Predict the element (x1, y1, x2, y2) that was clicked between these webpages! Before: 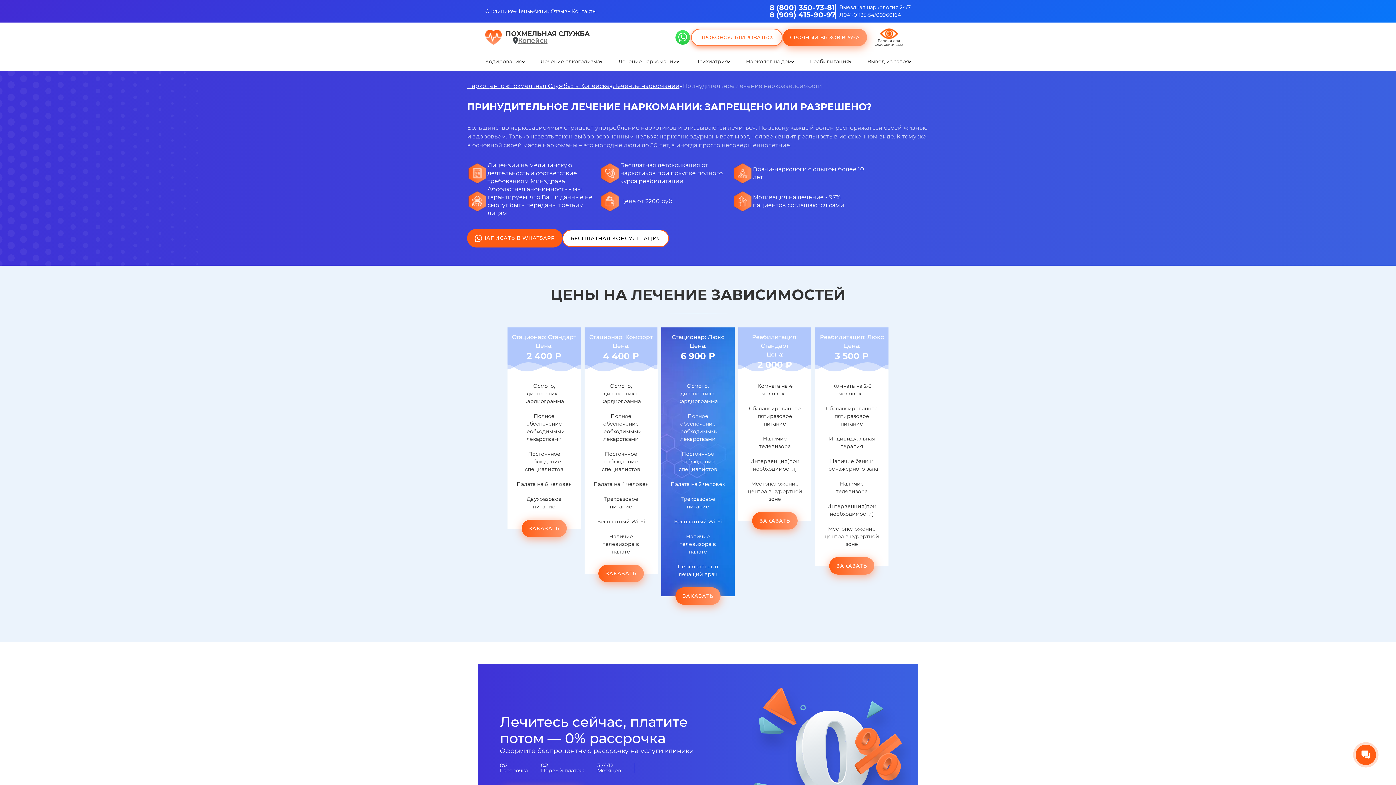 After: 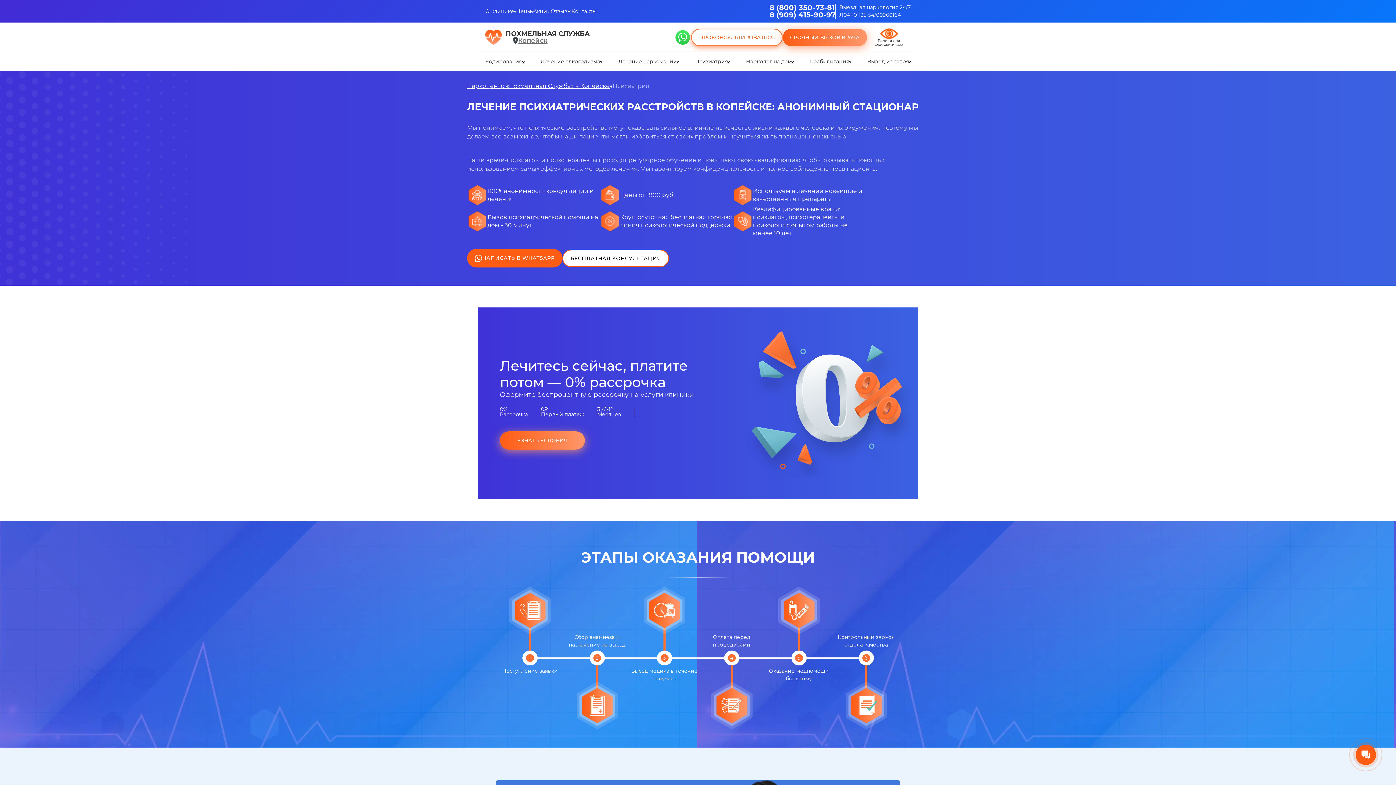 Action: label: Психиатрия bbox: (695, 57, 728, 65)